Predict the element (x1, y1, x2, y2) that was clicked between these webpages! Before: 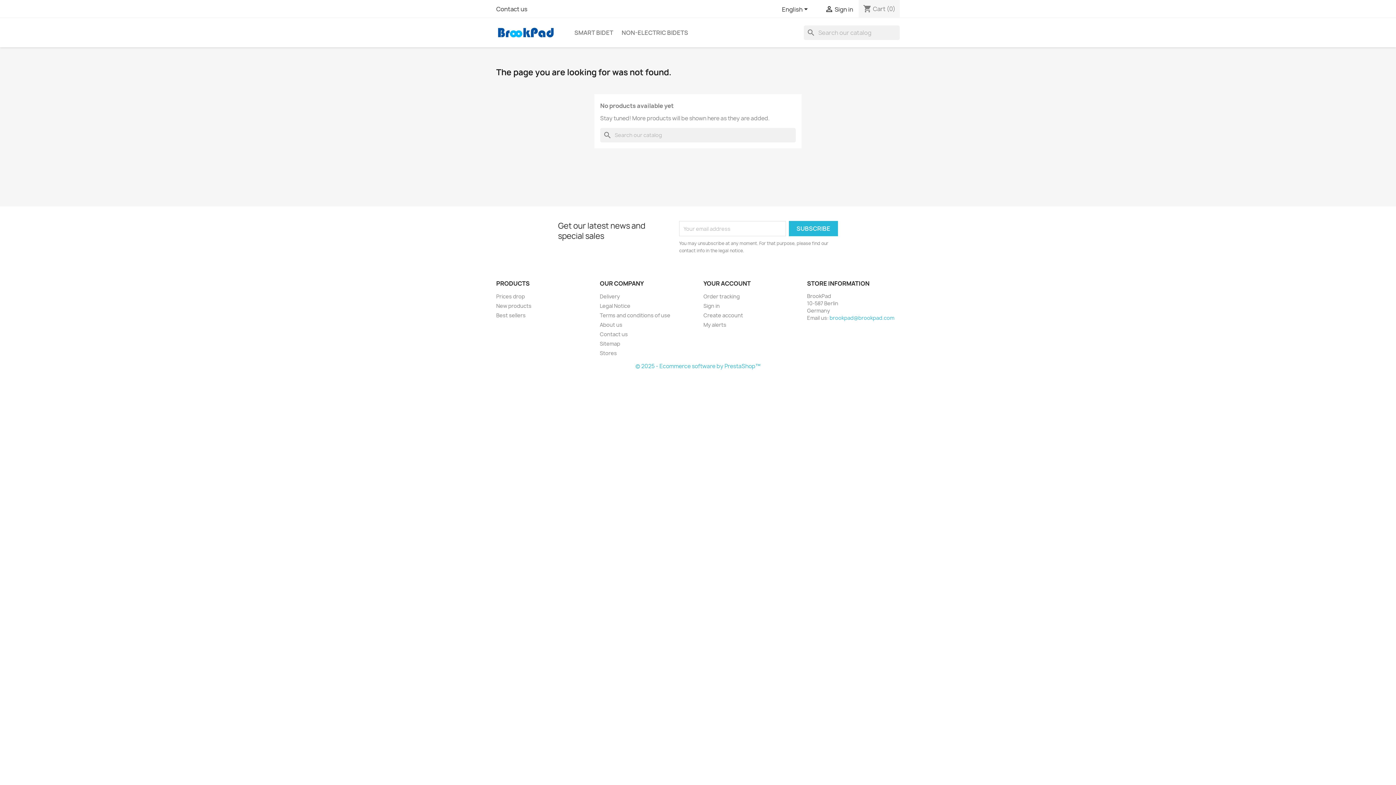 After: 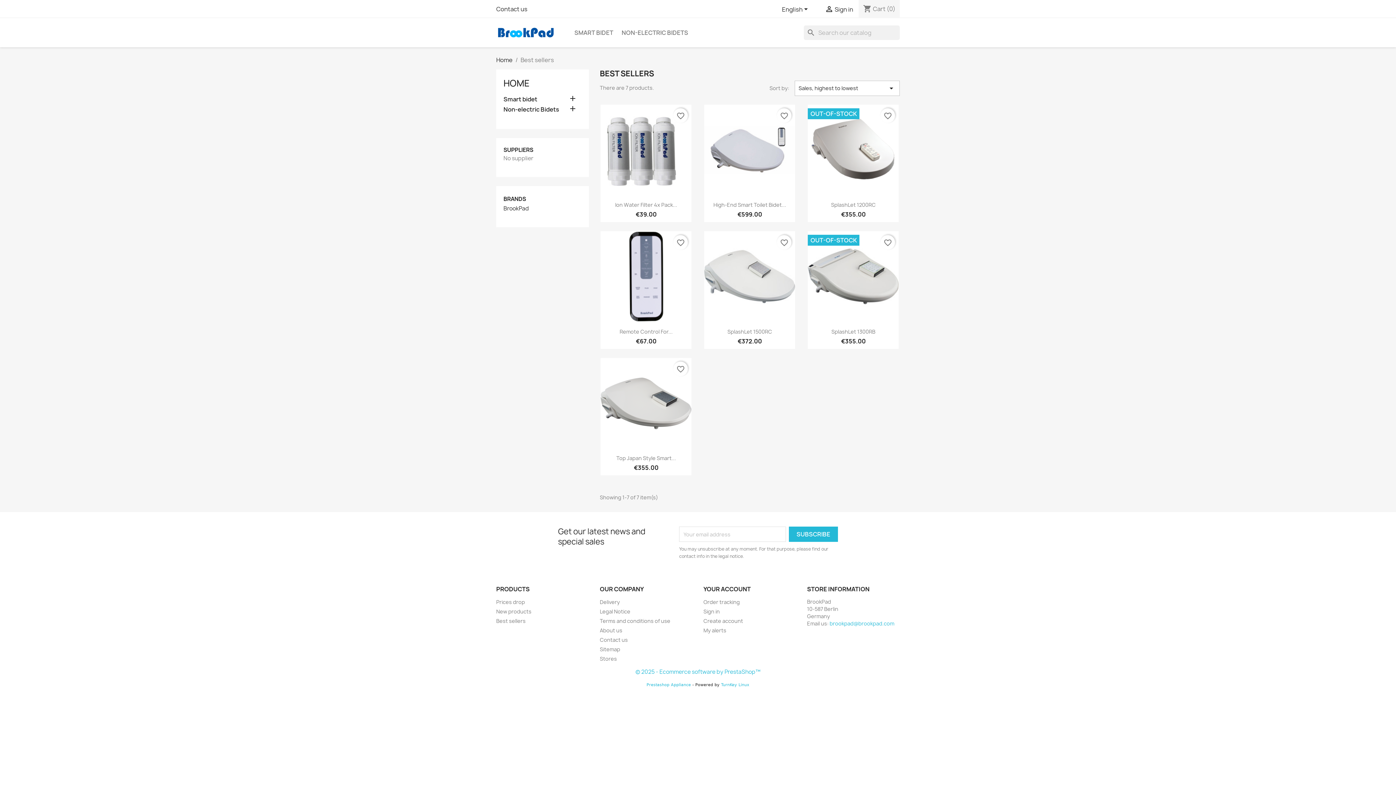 Action: label: Best sellers bbox: (496, 312, 525, 318)